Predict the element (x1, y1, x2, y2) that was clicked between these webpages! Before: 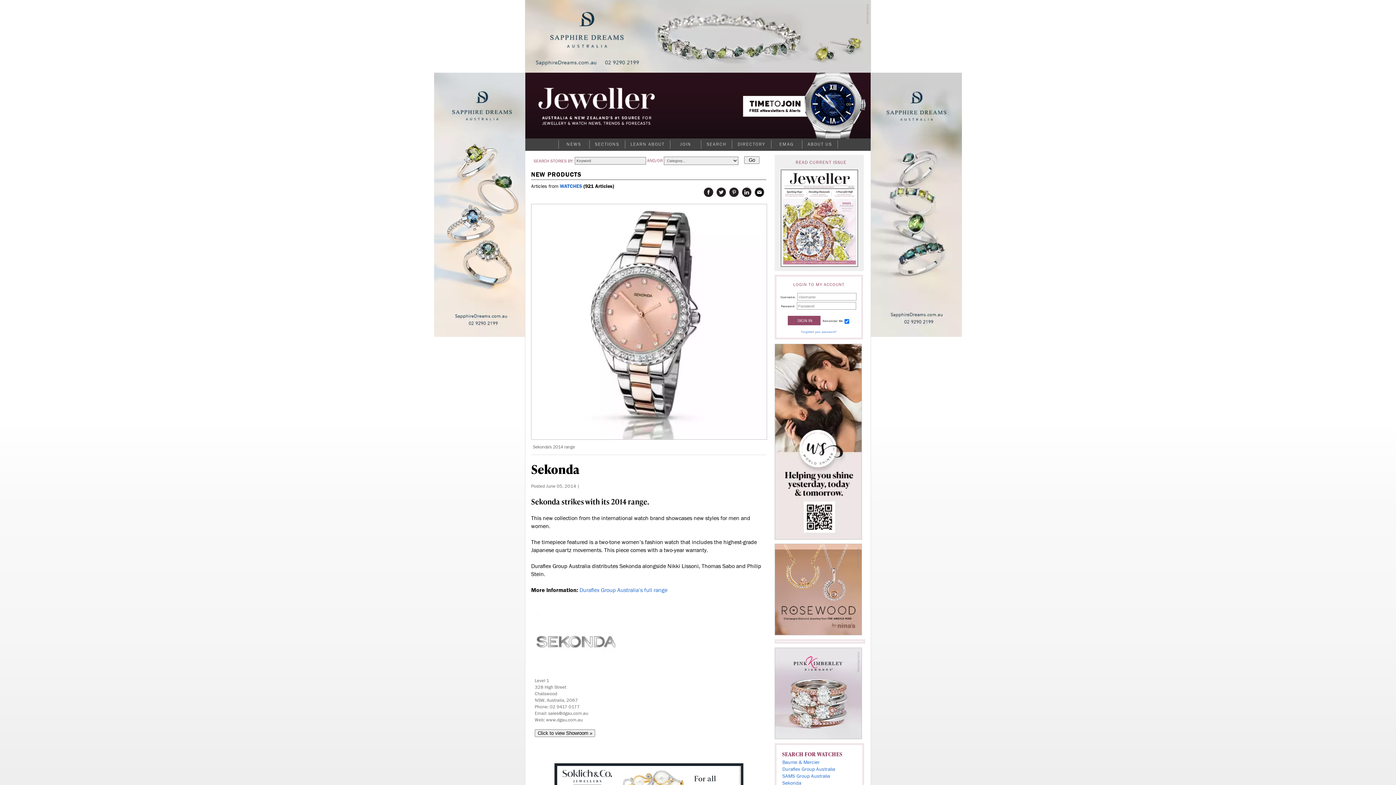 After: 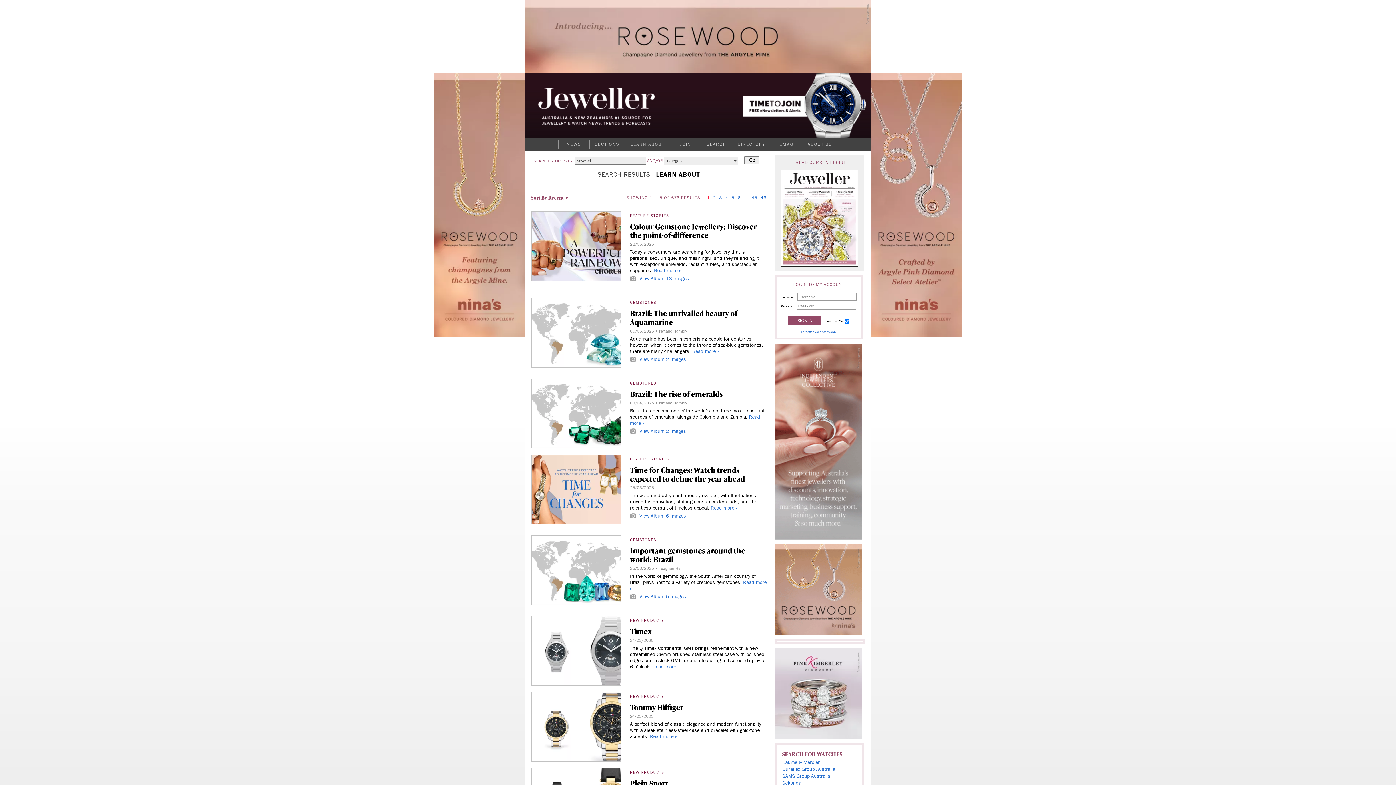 Action: bbox: (625, 140, 670, 148) label: LEARN ABOUT